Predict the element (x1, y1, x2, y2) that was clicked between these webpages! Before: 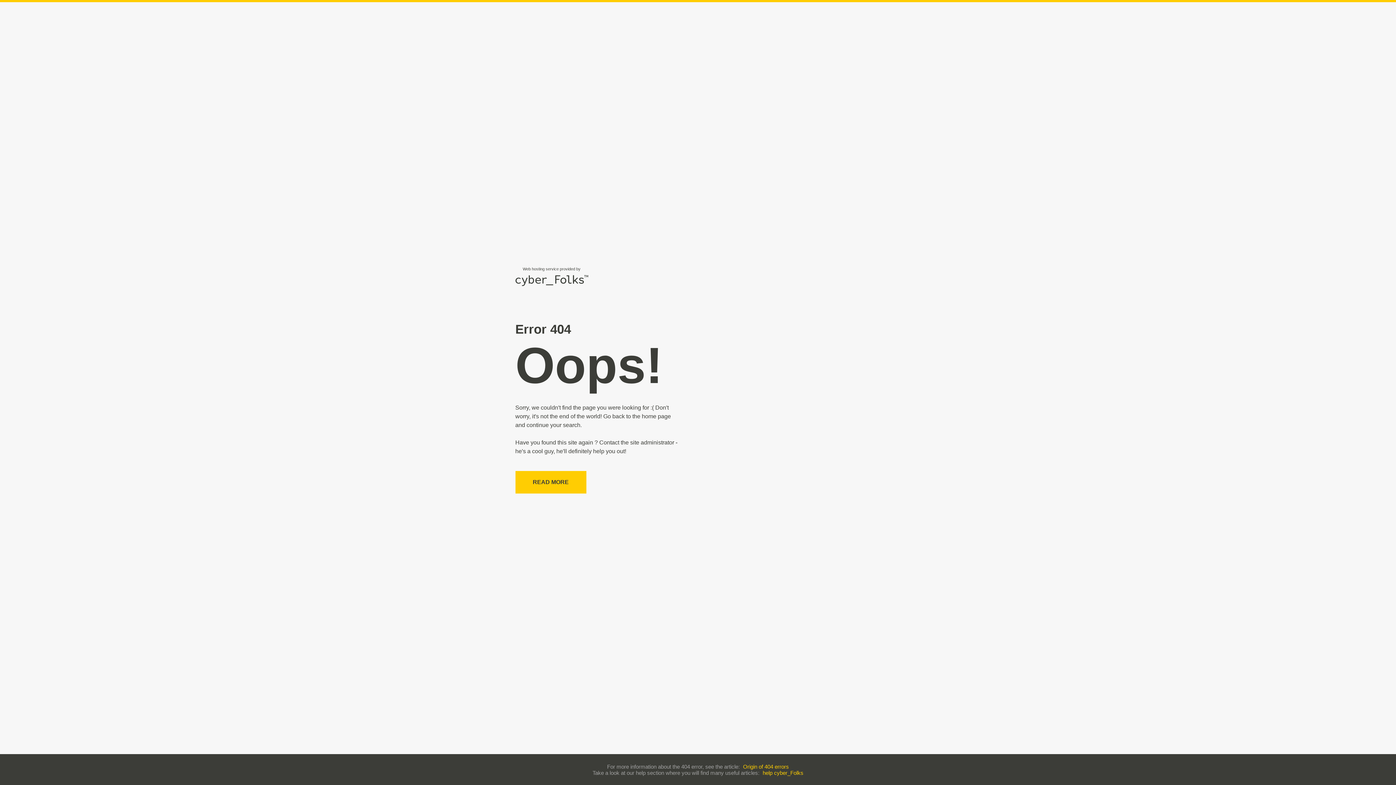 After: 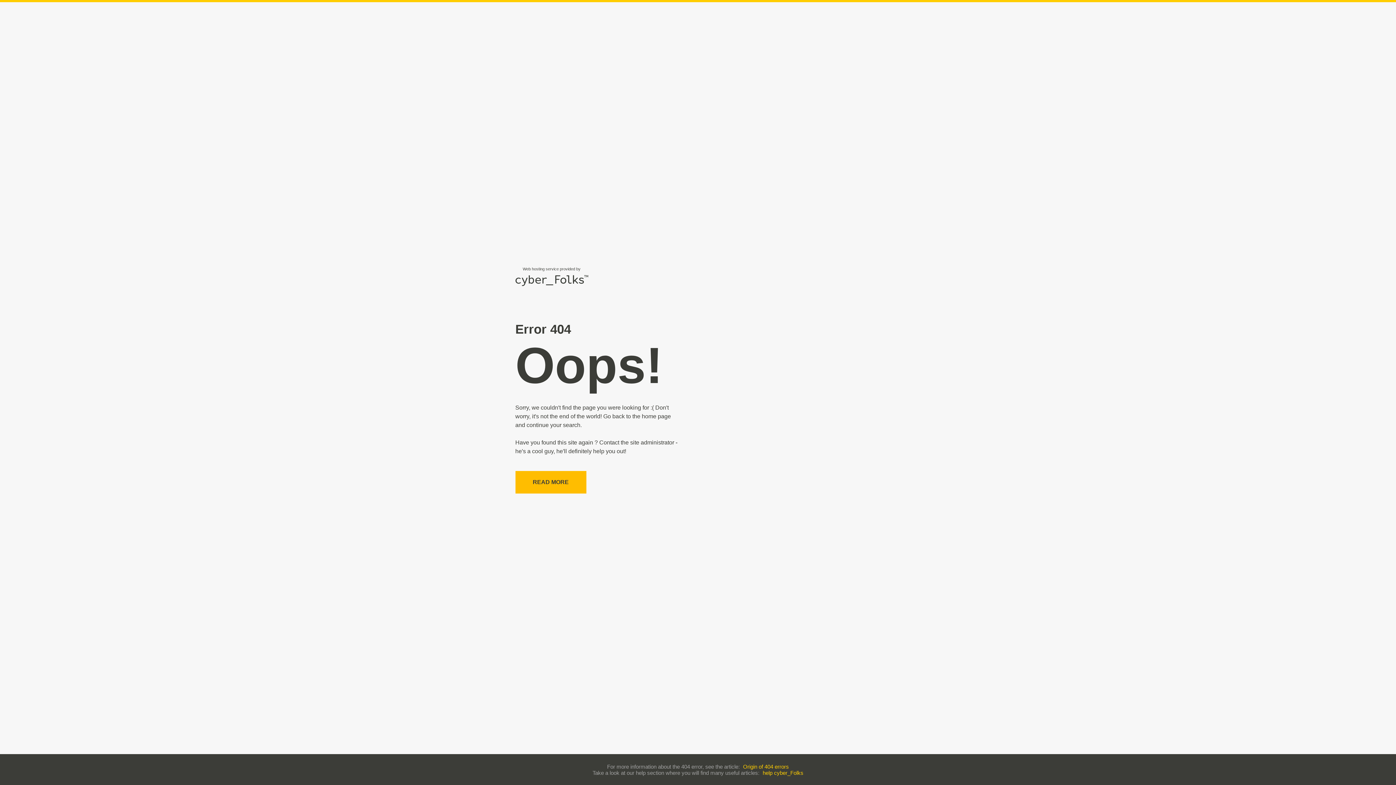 Action: label: READ MORE bbox: (515, 471, 586, 493)